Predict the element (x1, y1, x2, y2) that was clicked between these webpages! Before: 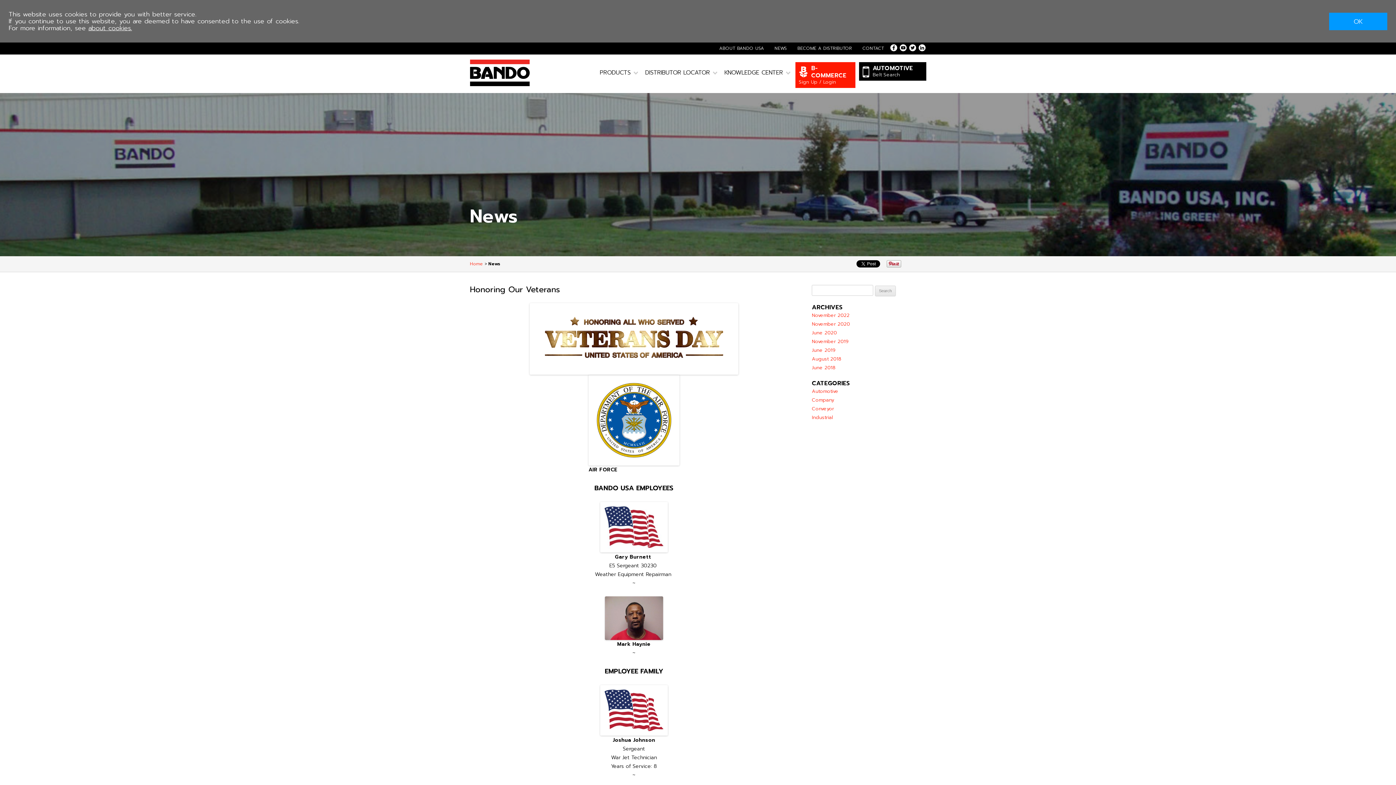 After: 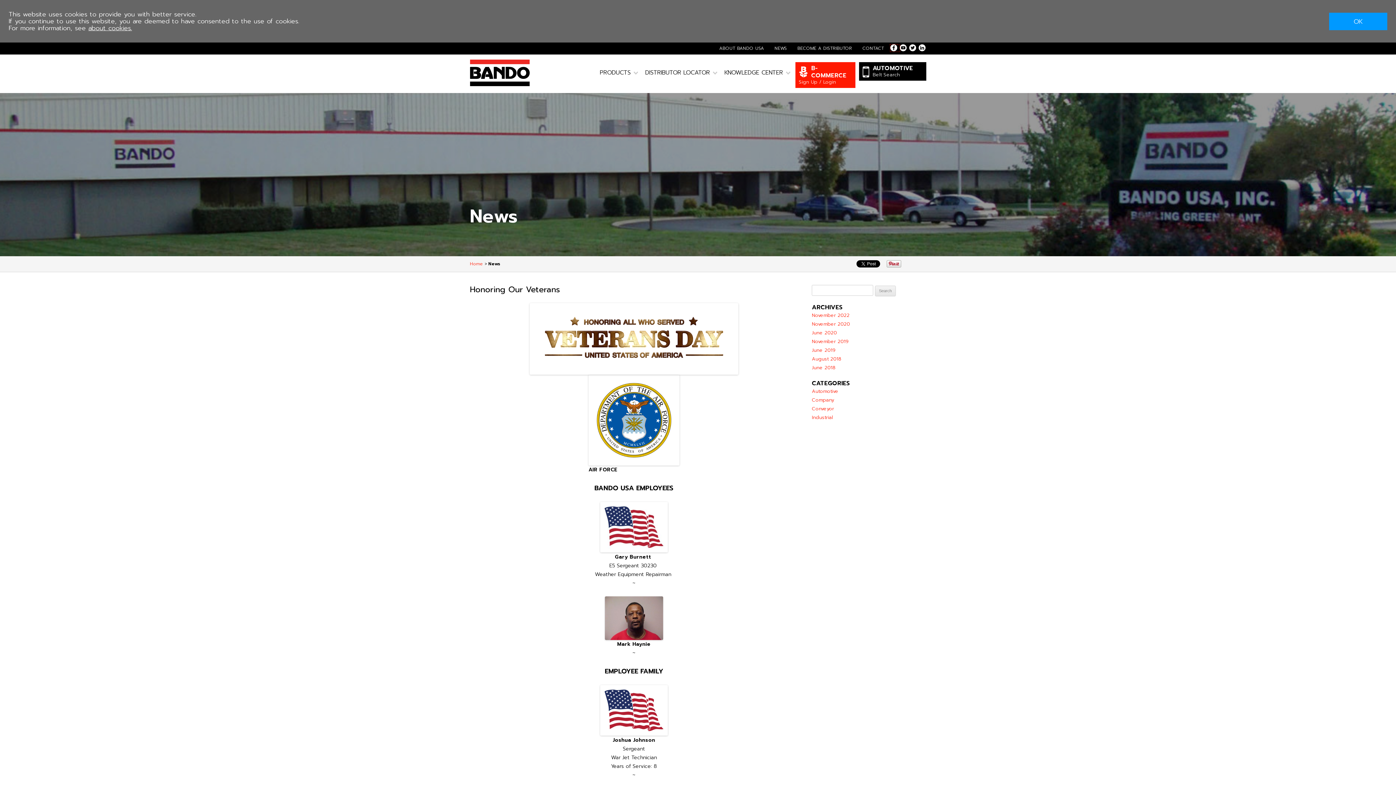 Action: label:   bbox: (890, 45, 899, 51)